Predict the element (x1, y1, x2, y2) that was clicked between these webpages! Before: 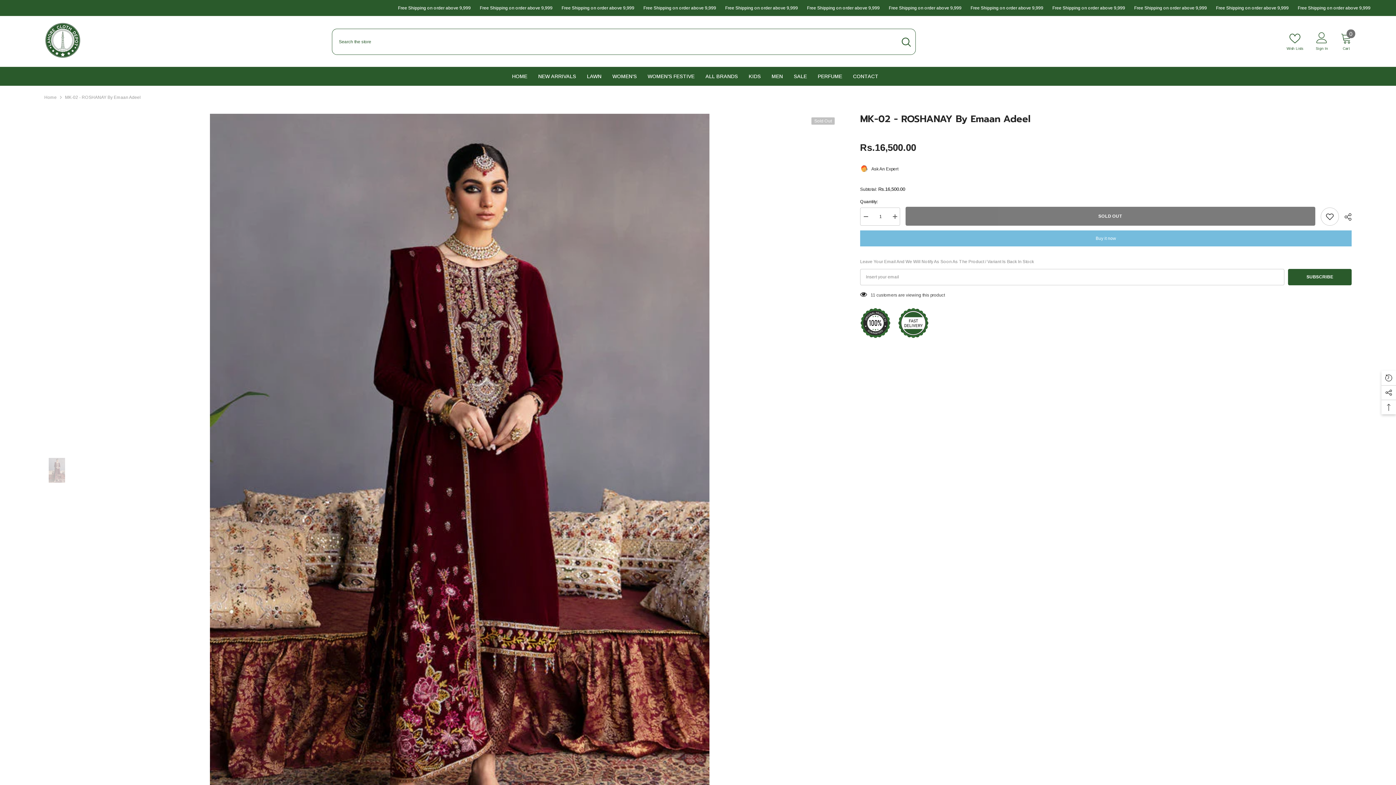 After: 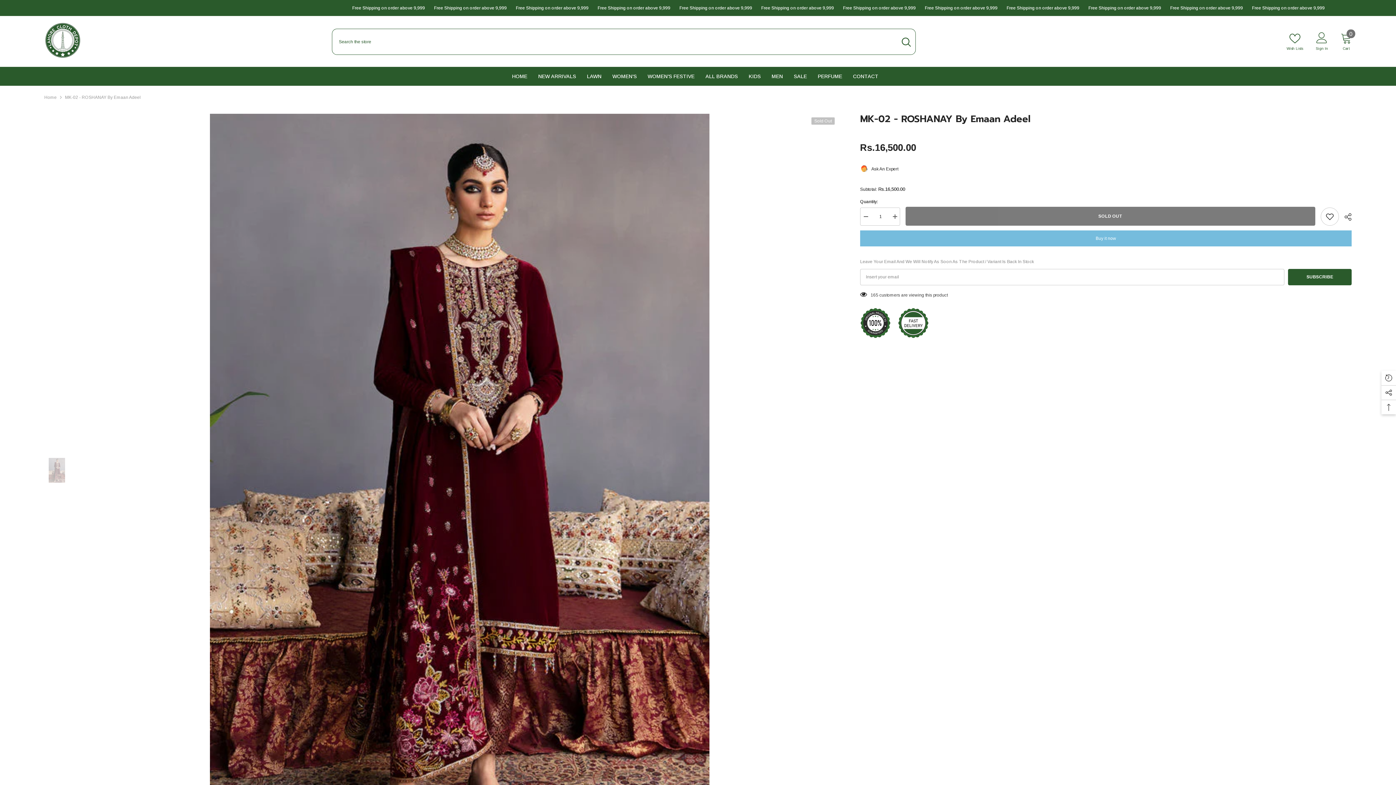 Action: label: Search bbox: (897, 29, 915, 54)